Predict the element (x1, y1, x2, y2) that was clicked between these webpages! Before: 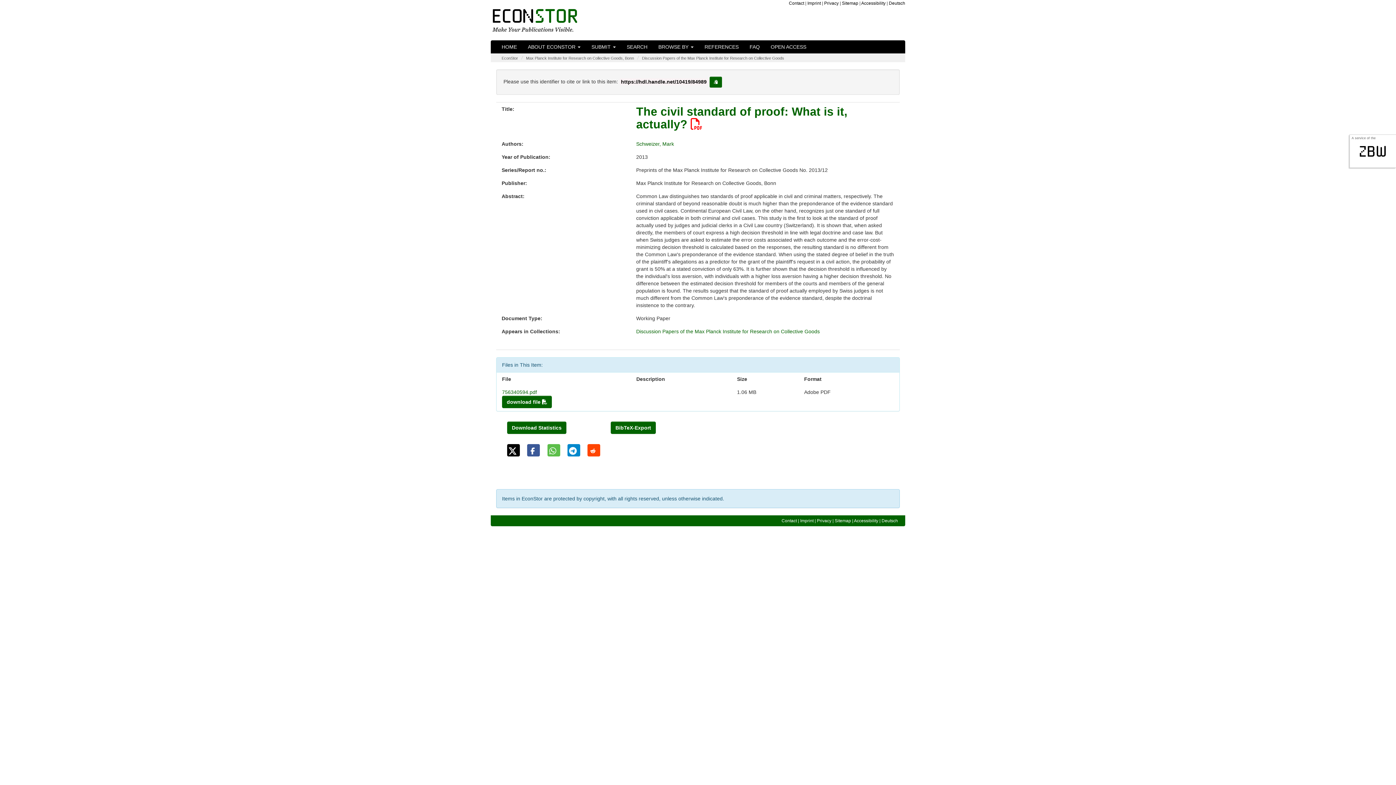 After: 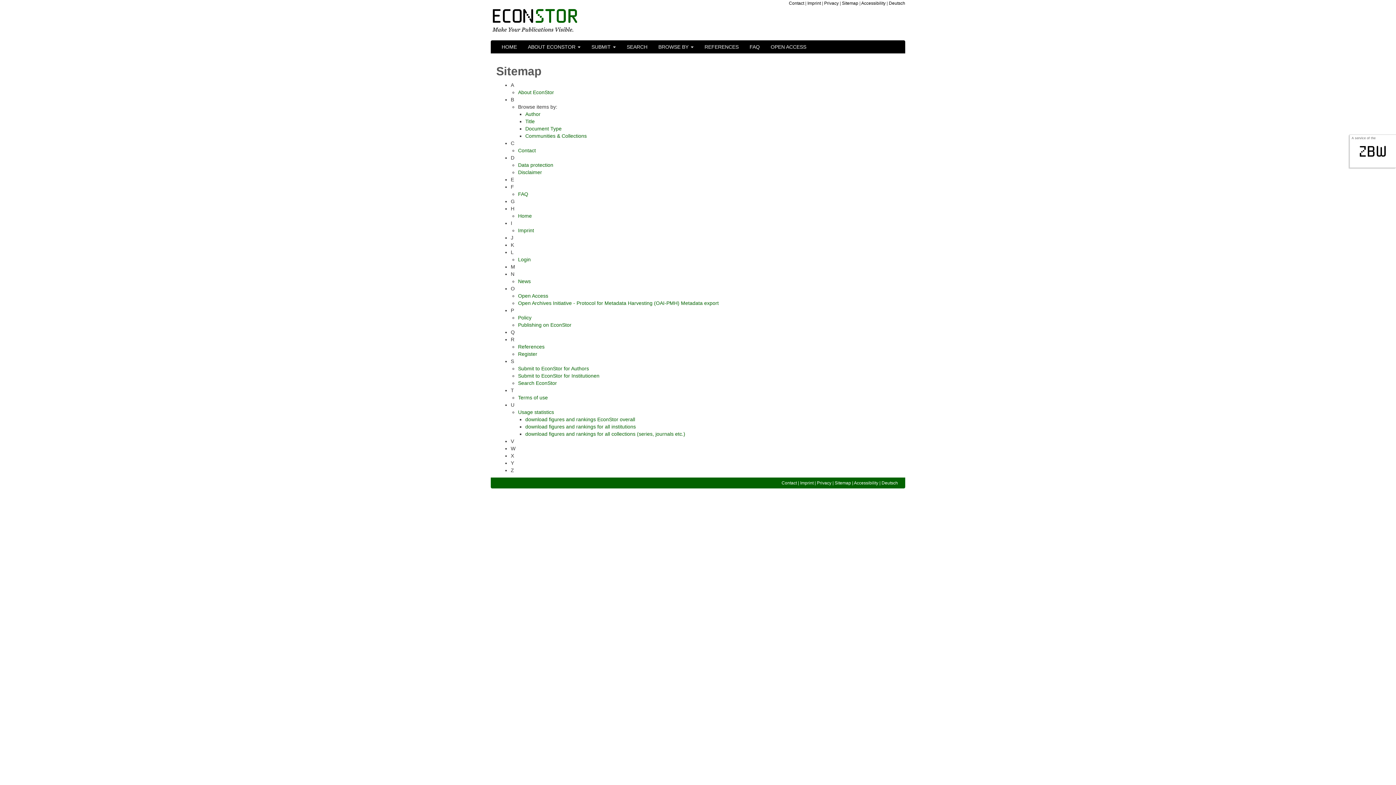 Action: label: Sitemap bbox: (834, 518, 851, 523)